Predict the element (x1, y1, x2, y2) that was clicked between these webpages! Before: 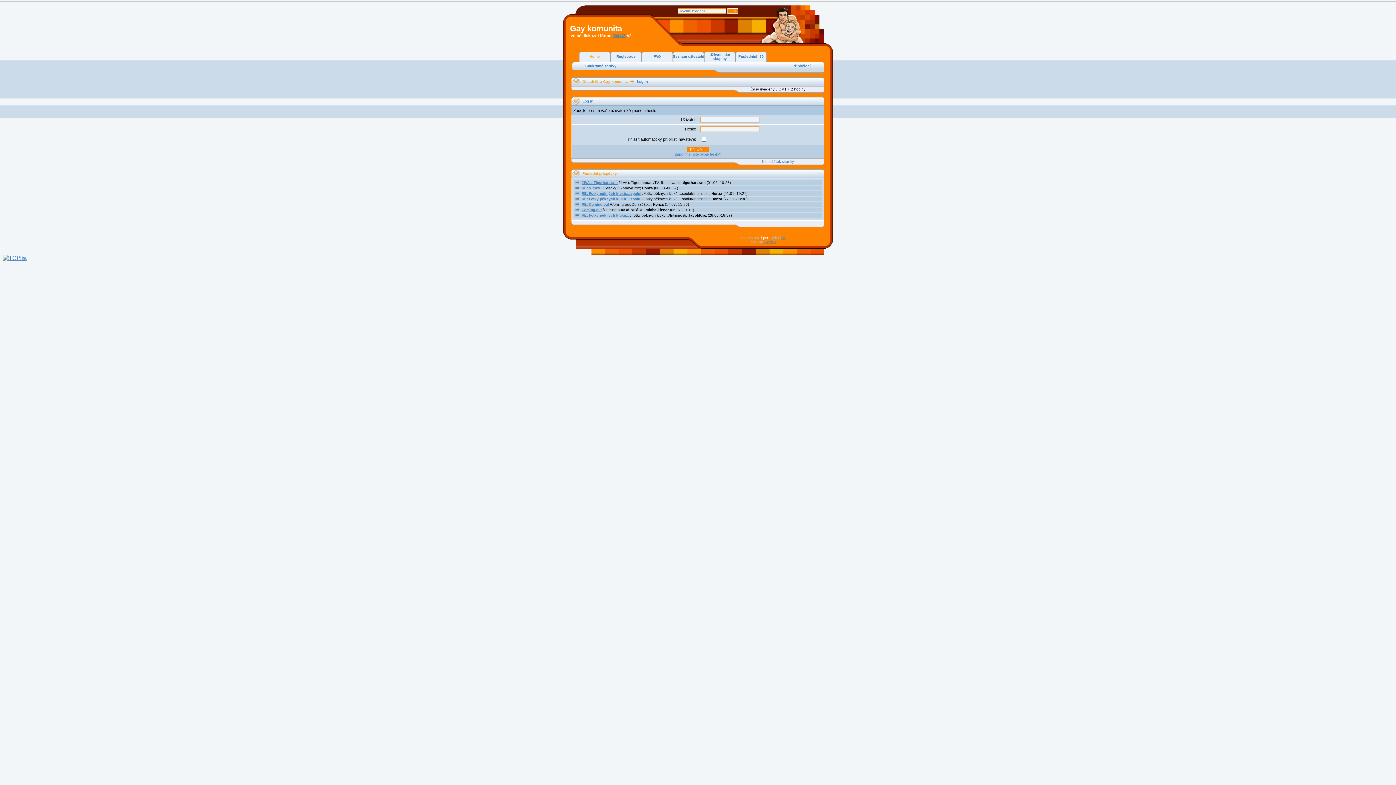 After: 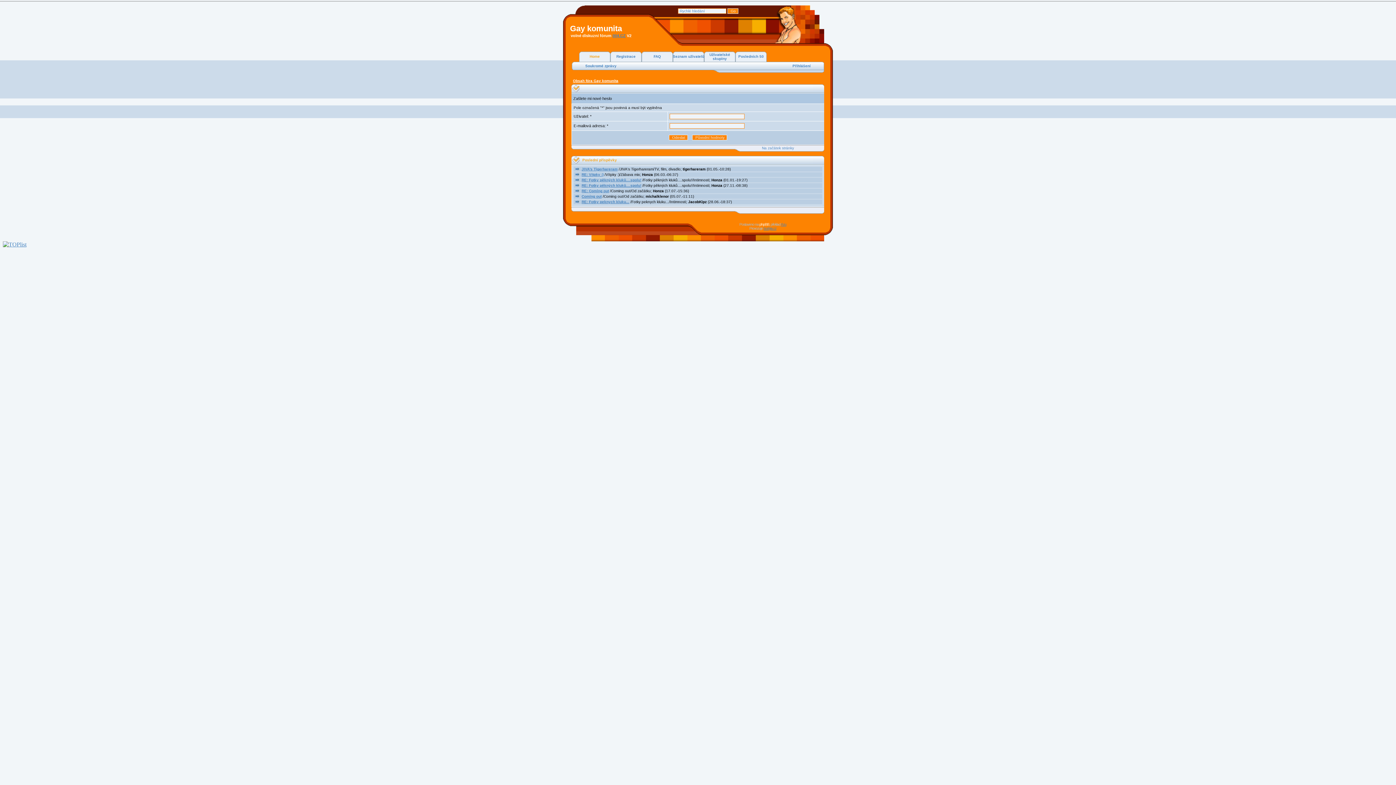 Action: bbox: (674, 152, 721, 156) label: Zapomněli jste svoje heslo?